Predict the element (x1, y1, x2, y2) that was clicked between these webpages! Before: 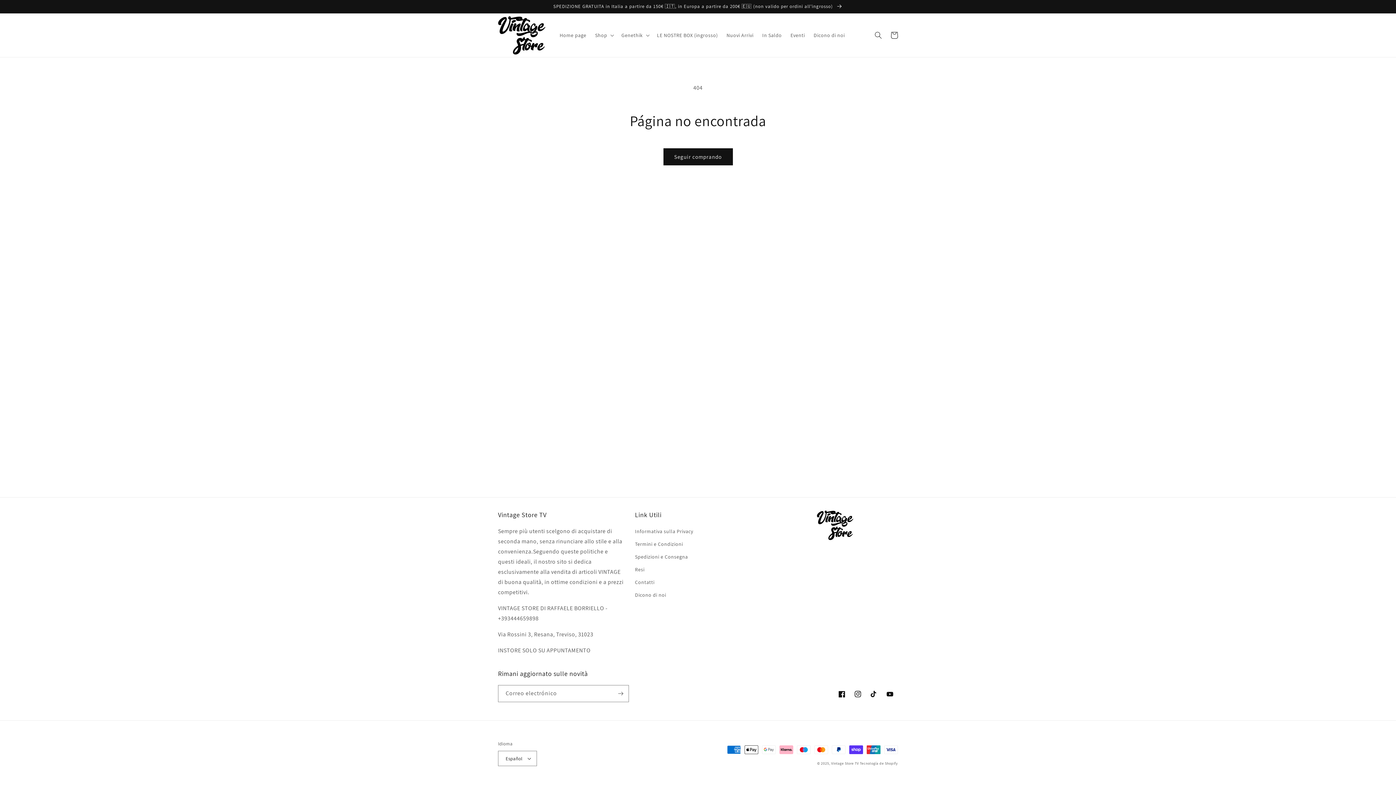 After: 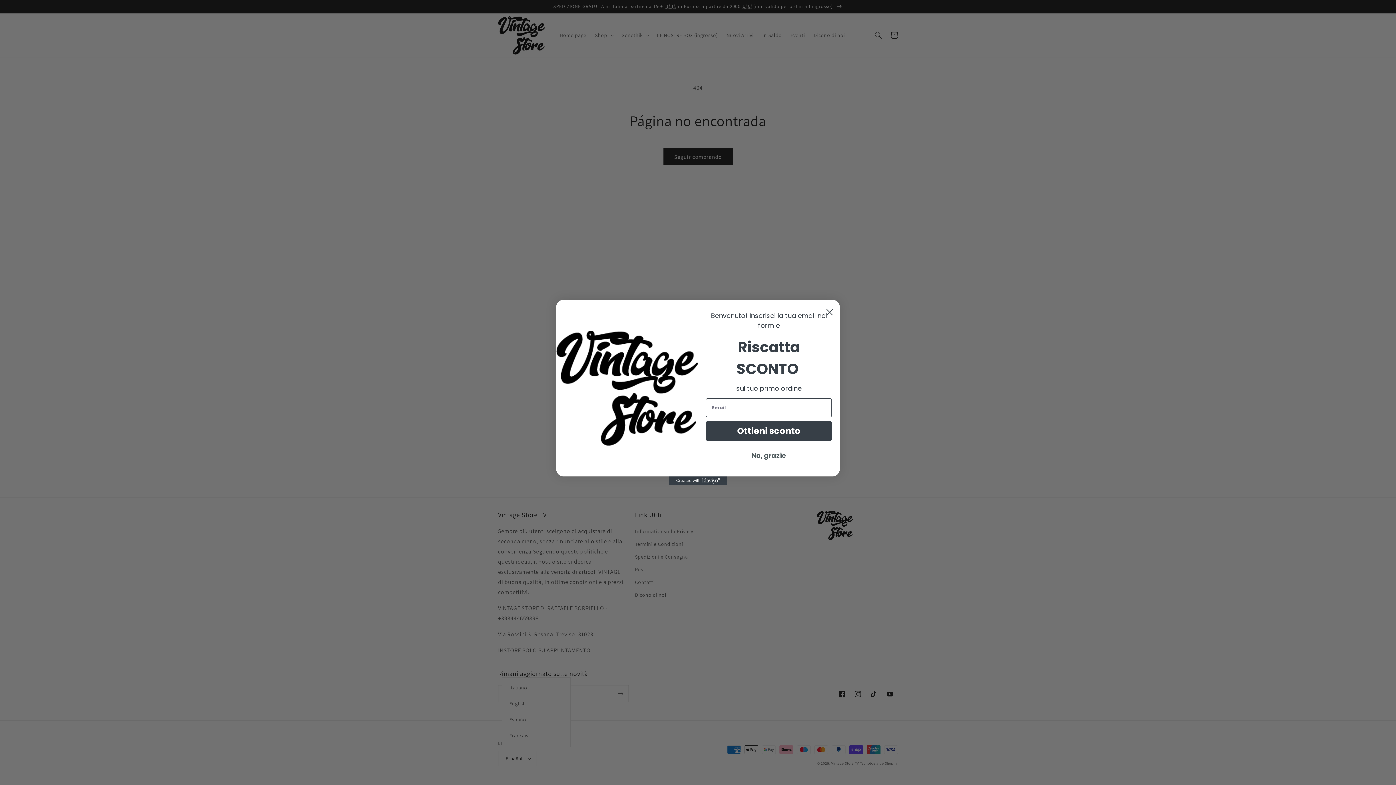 Action: bbox: (498, 751, 537, 766) label: Español